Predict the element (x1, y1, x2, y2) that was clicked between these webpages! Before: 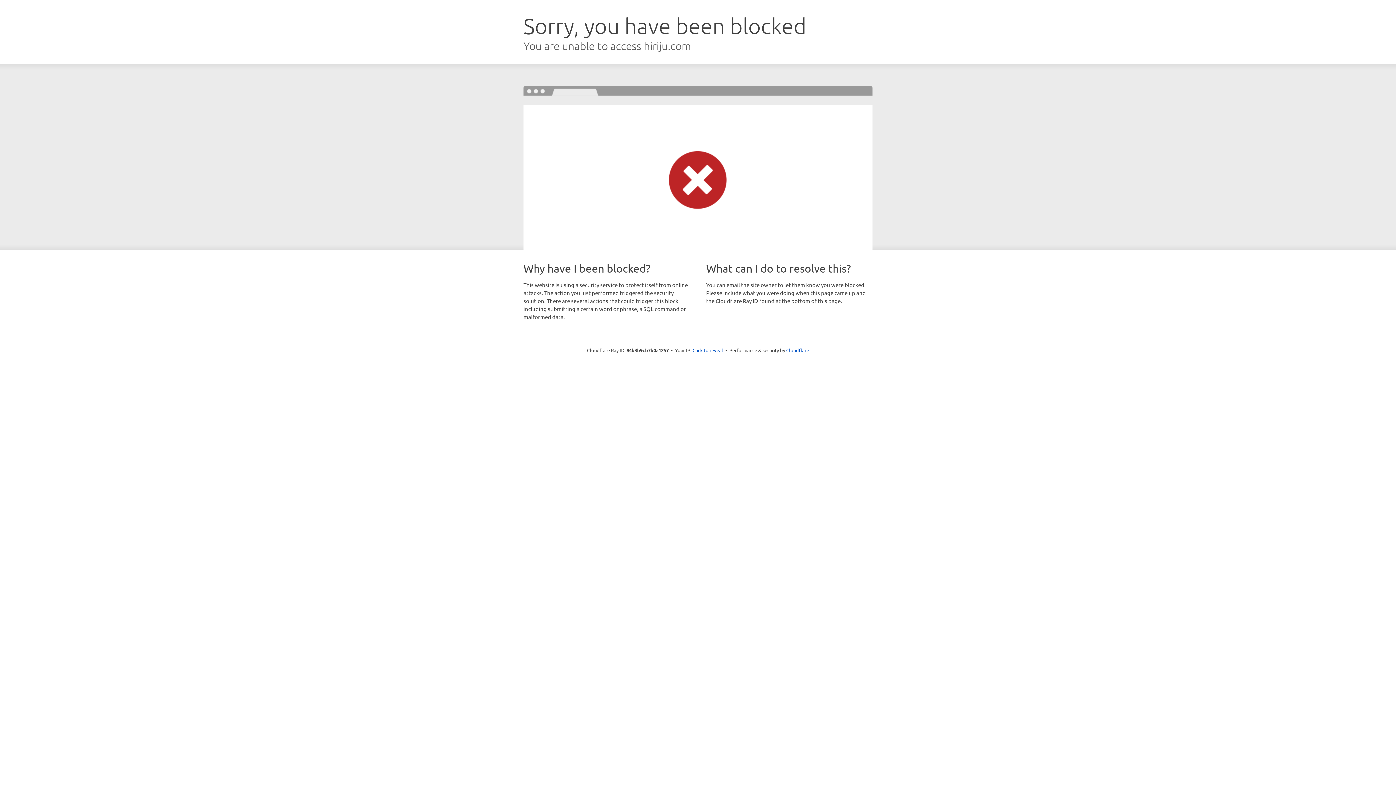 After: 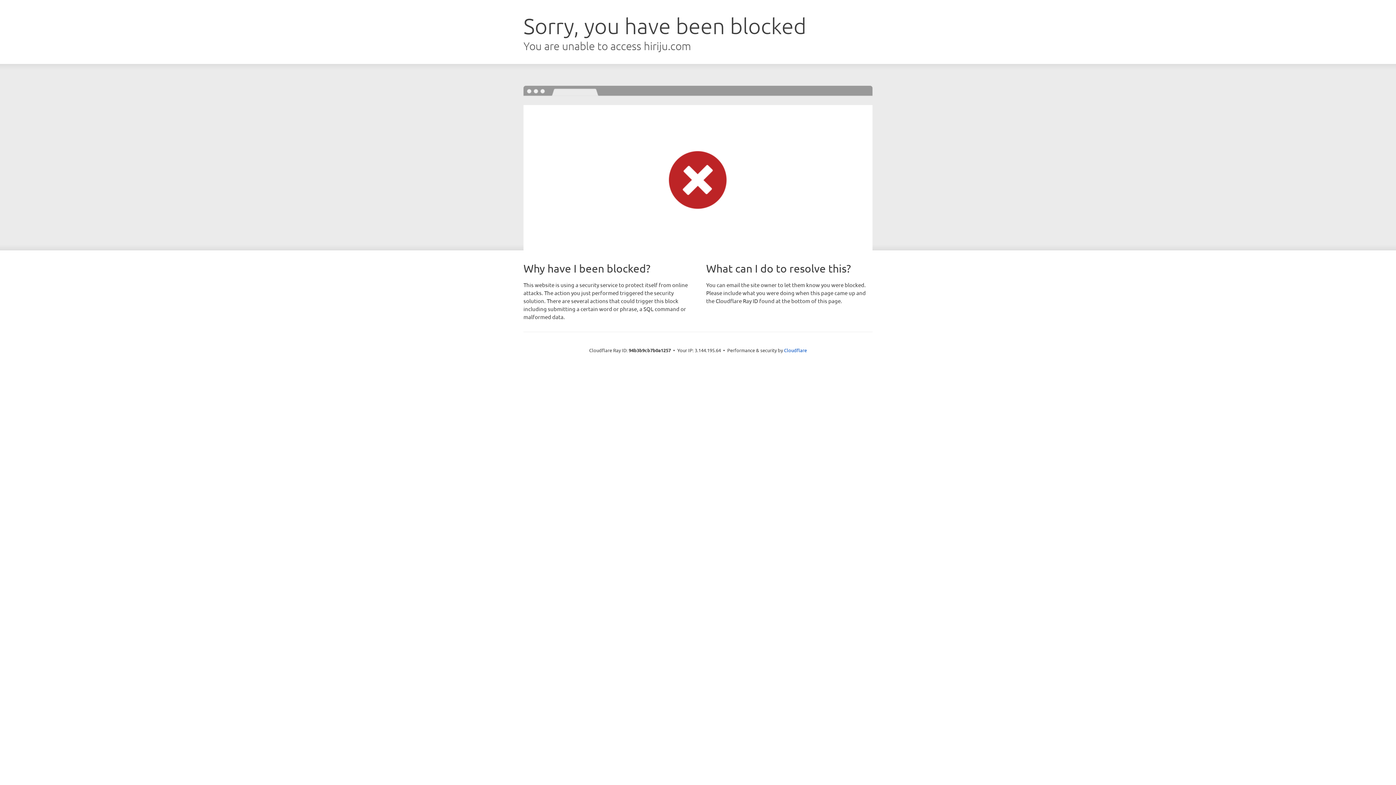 Action: bbox: (692, 346, 723, 353) label: Click to reveal